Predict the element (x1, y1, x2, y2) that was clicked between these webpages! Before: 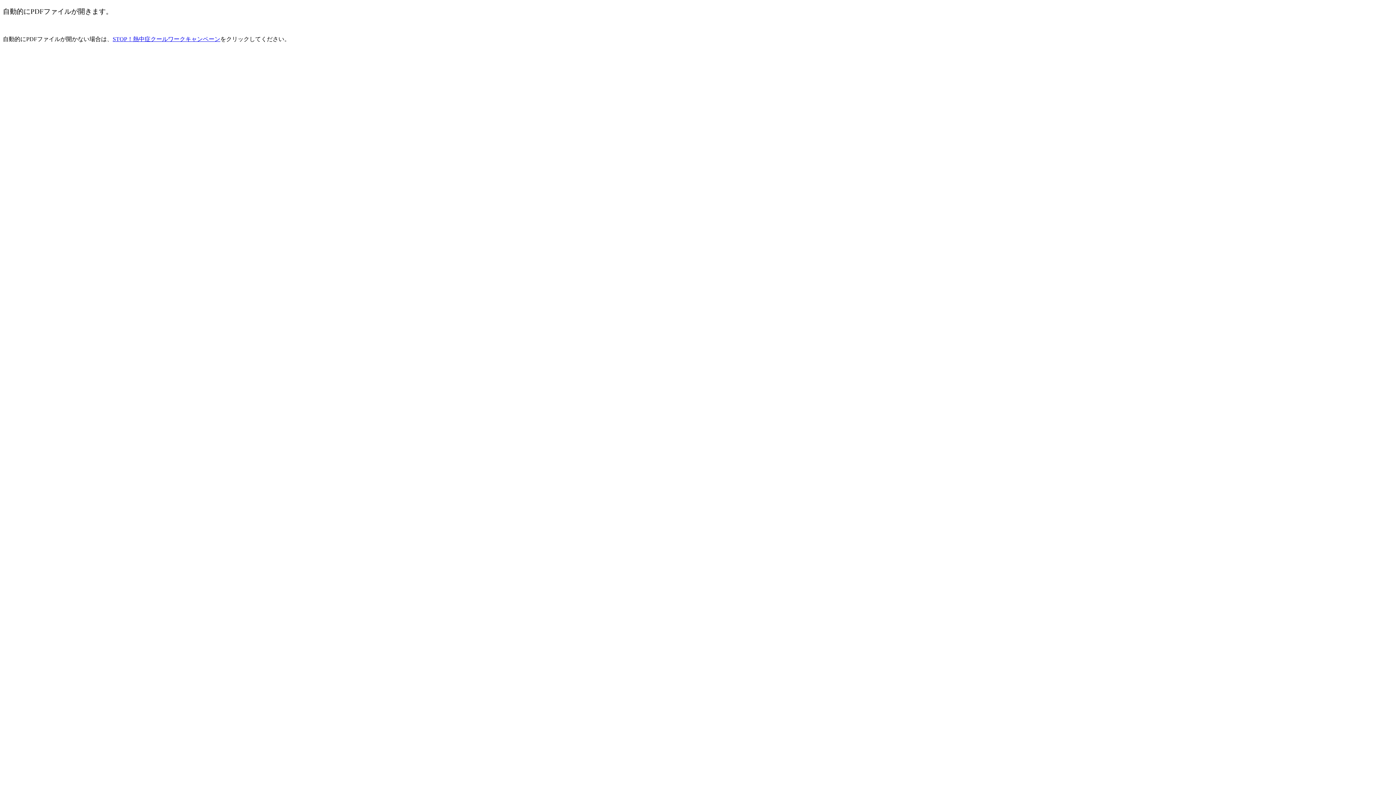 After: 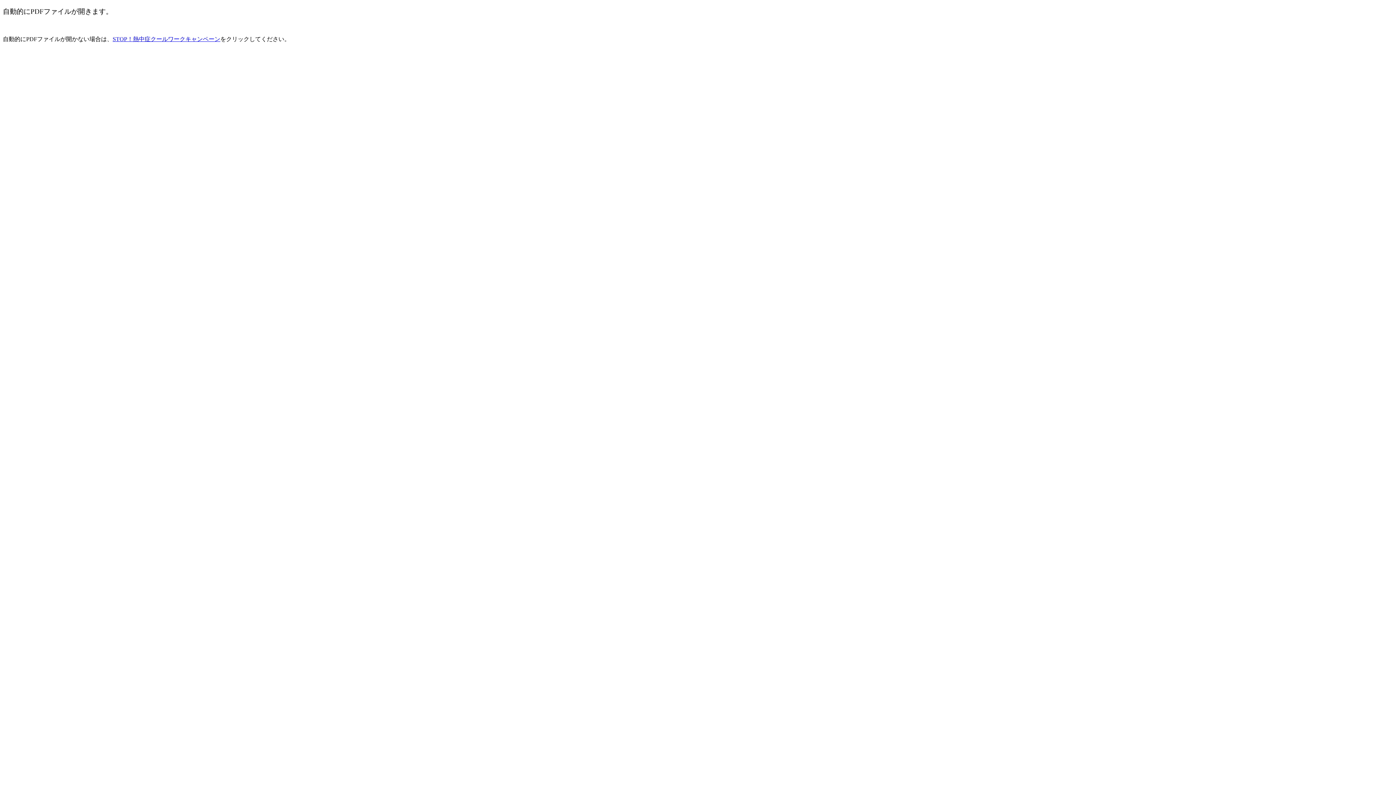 Action: label: STOP！熱中症クールワークキャンペーン bbox: (112, 36, 220, 42)